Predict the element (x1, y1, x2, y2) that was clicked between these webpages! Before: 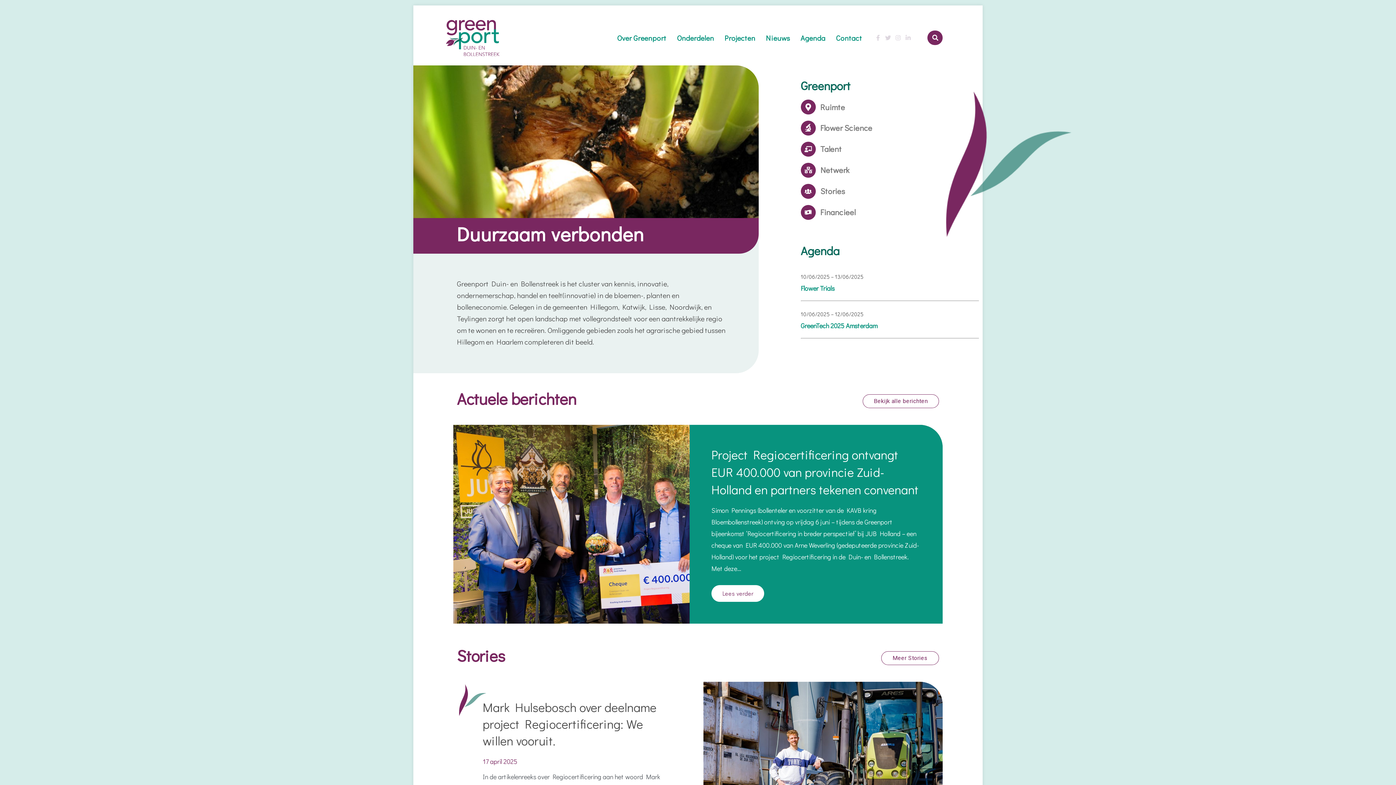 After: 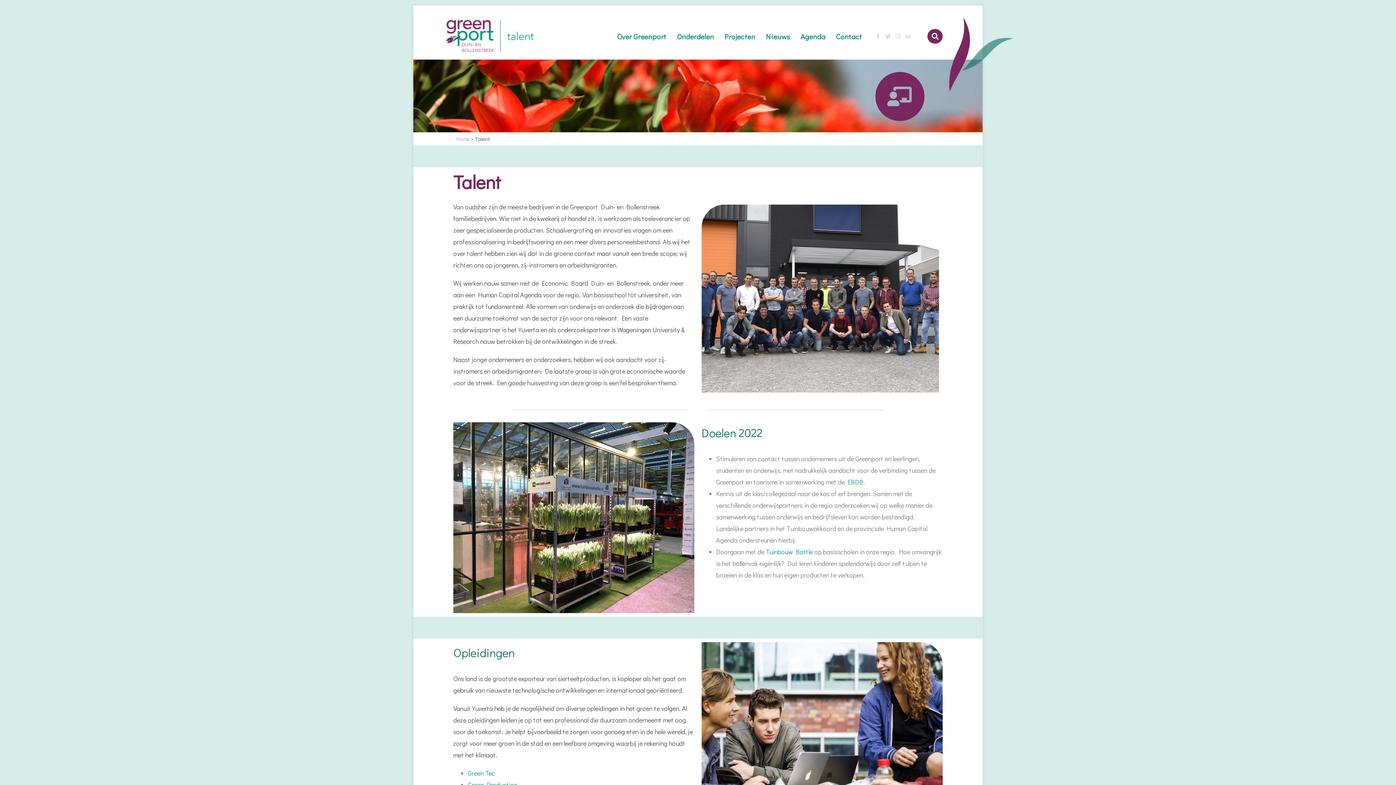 Action: bbox: (820, 143, 842, 154) label: Talent